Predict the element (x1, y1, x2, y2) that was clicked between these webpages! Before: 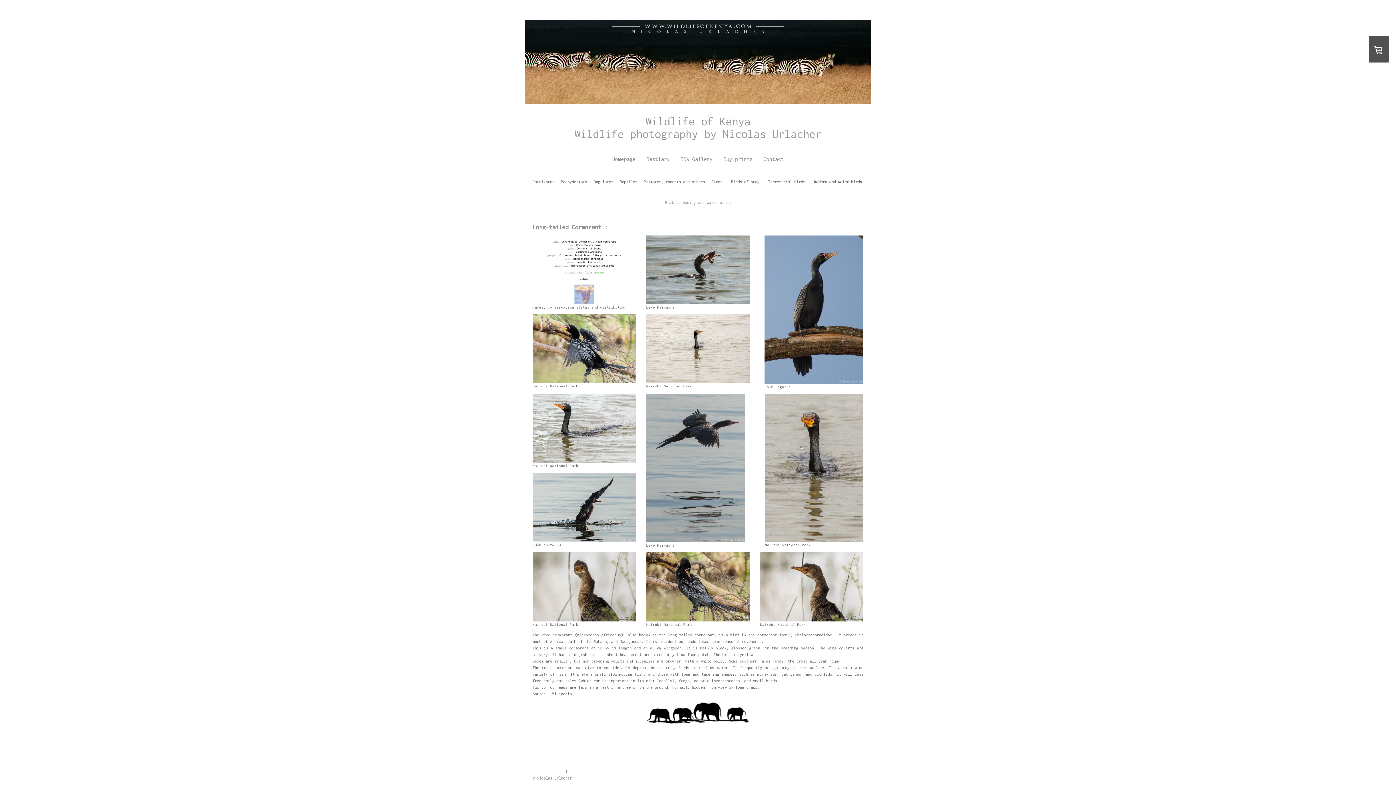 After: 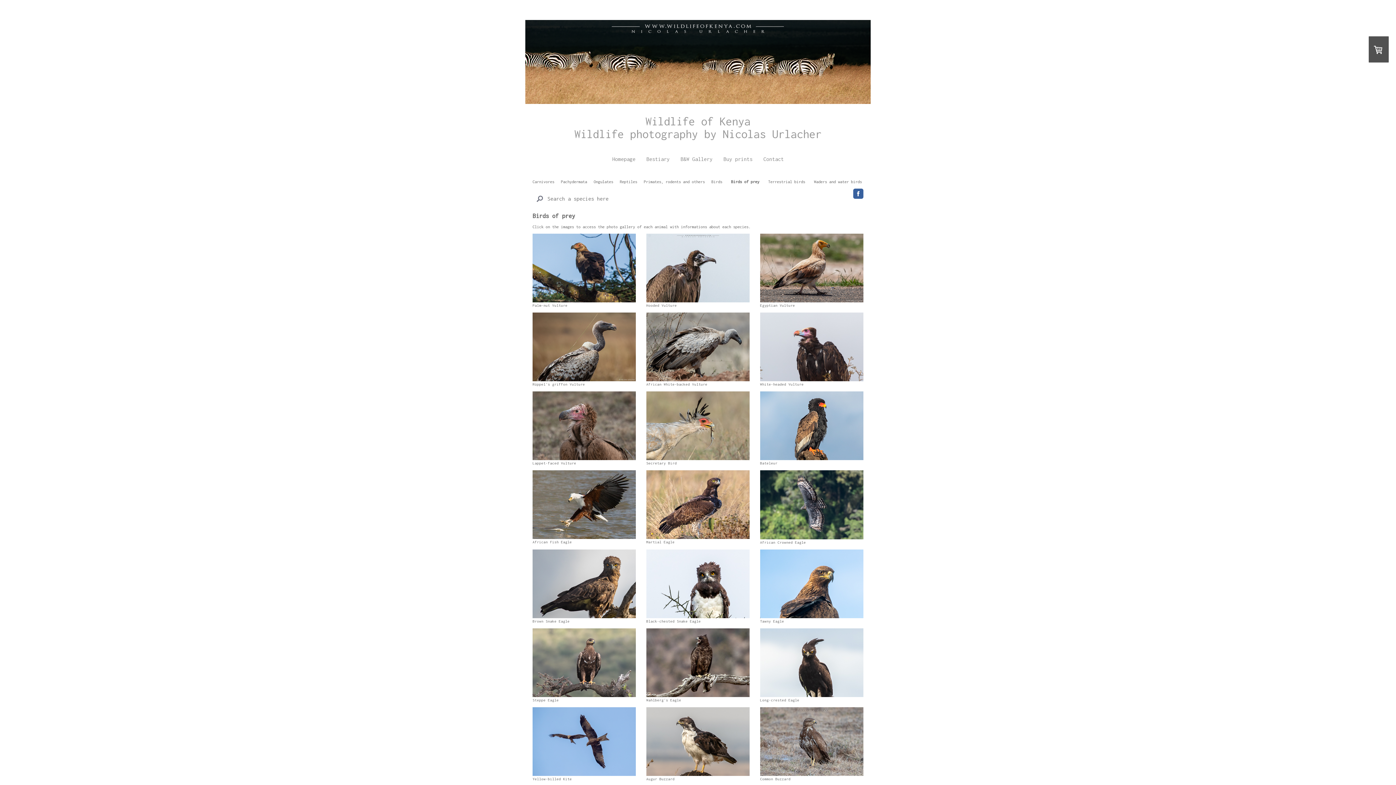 Action: label: Birds of prey bbox: (731, 179, 759, 184)